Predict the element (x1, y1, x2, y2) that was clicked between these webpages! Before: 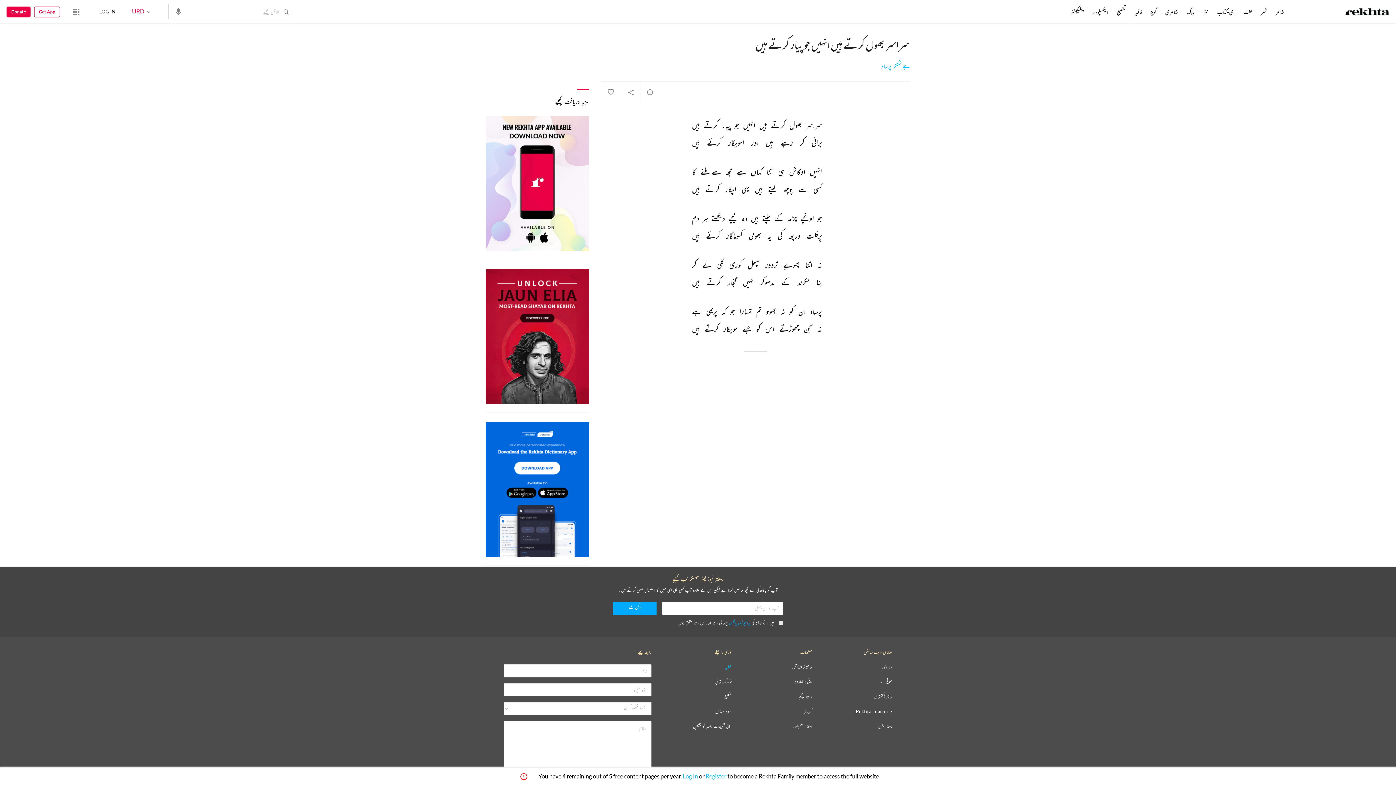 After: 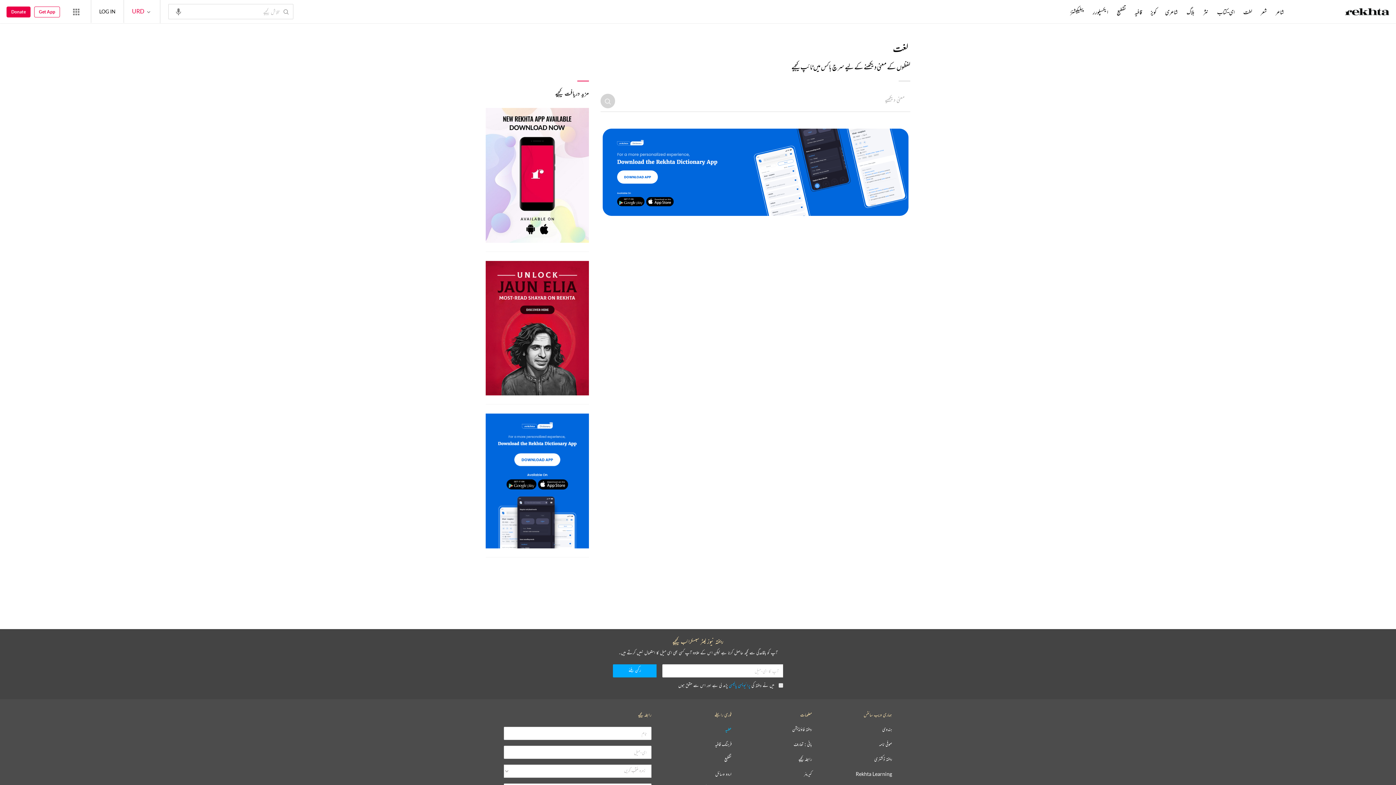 Action: bbox: (1242, 8, 1253, 16) label: لغت